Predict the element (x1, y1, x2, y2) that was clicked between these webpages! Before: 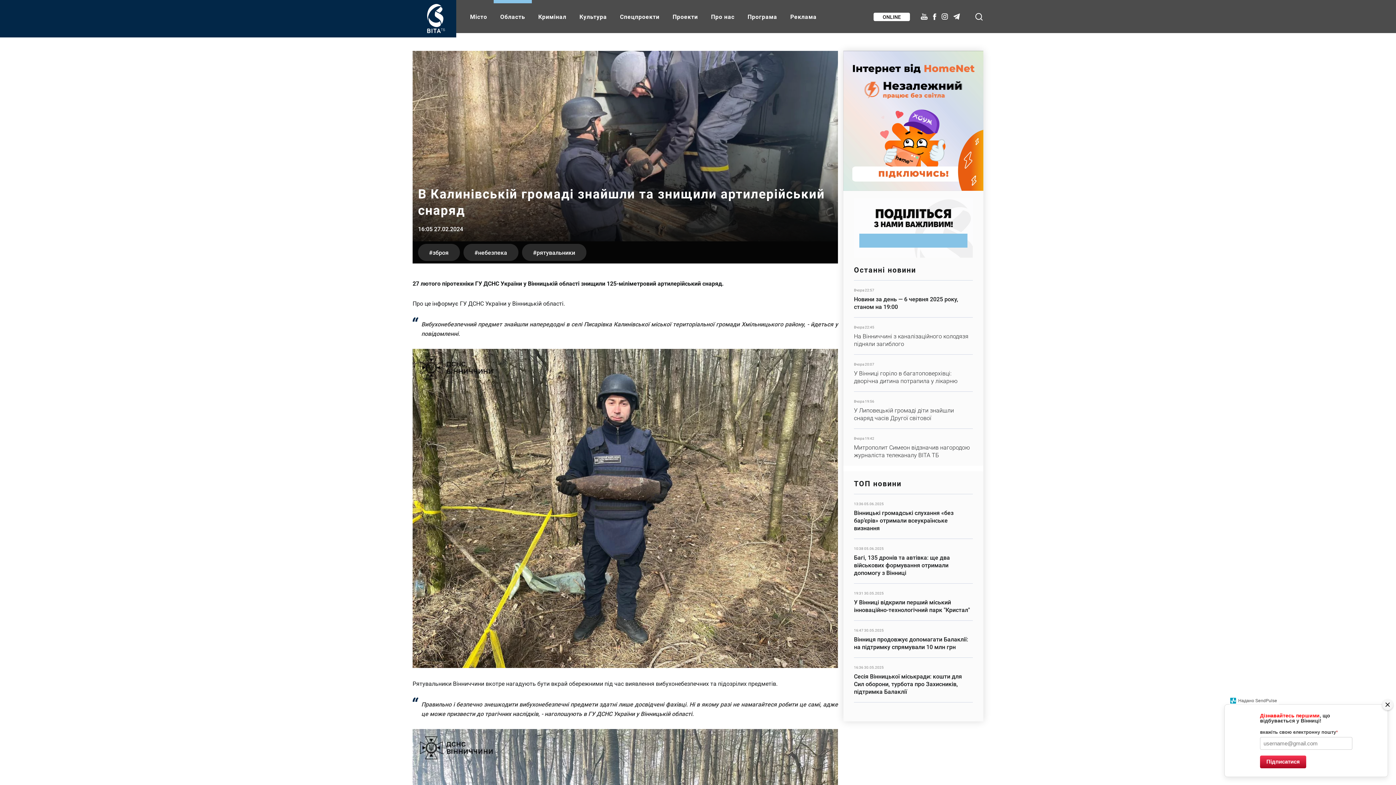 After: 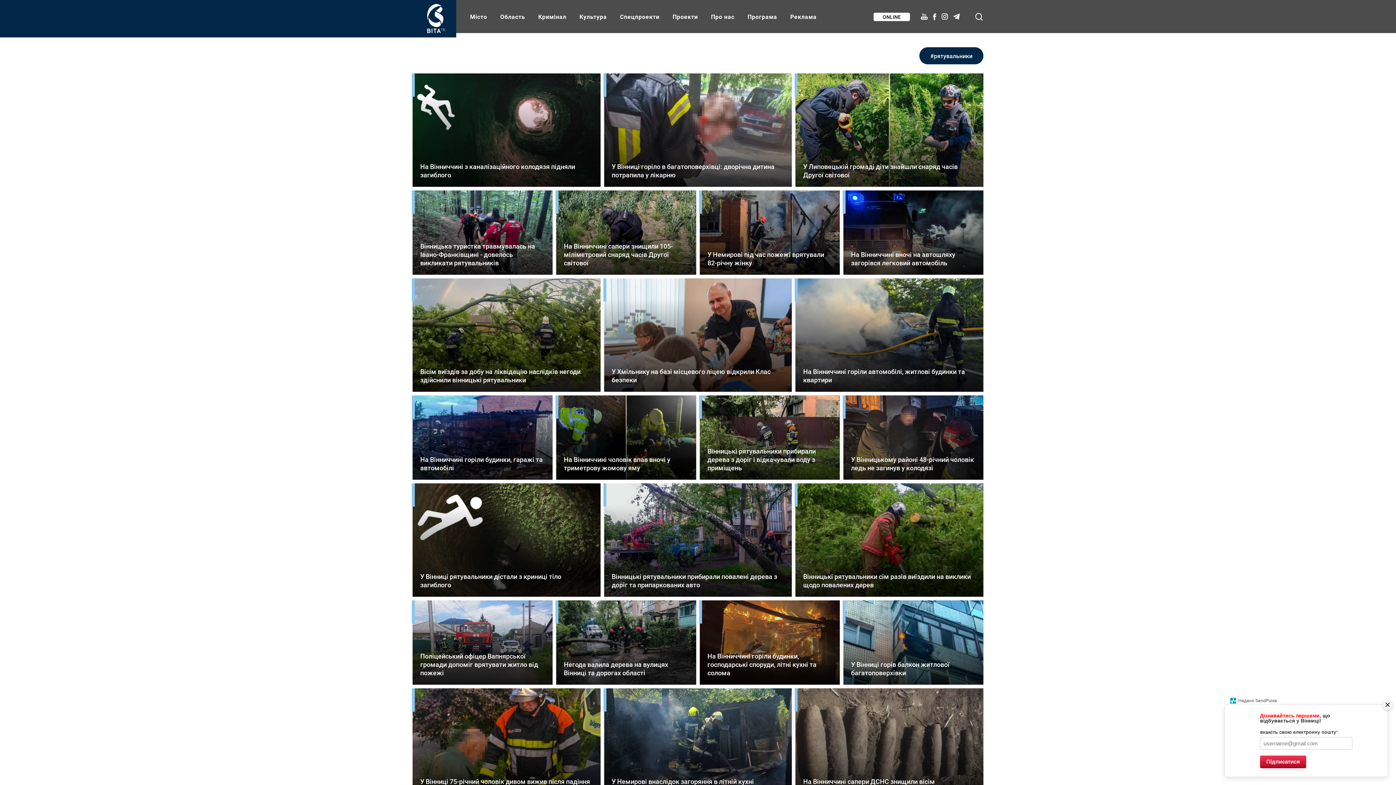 Action: label: рятувальники bbox: (522, 244, 586, 261)